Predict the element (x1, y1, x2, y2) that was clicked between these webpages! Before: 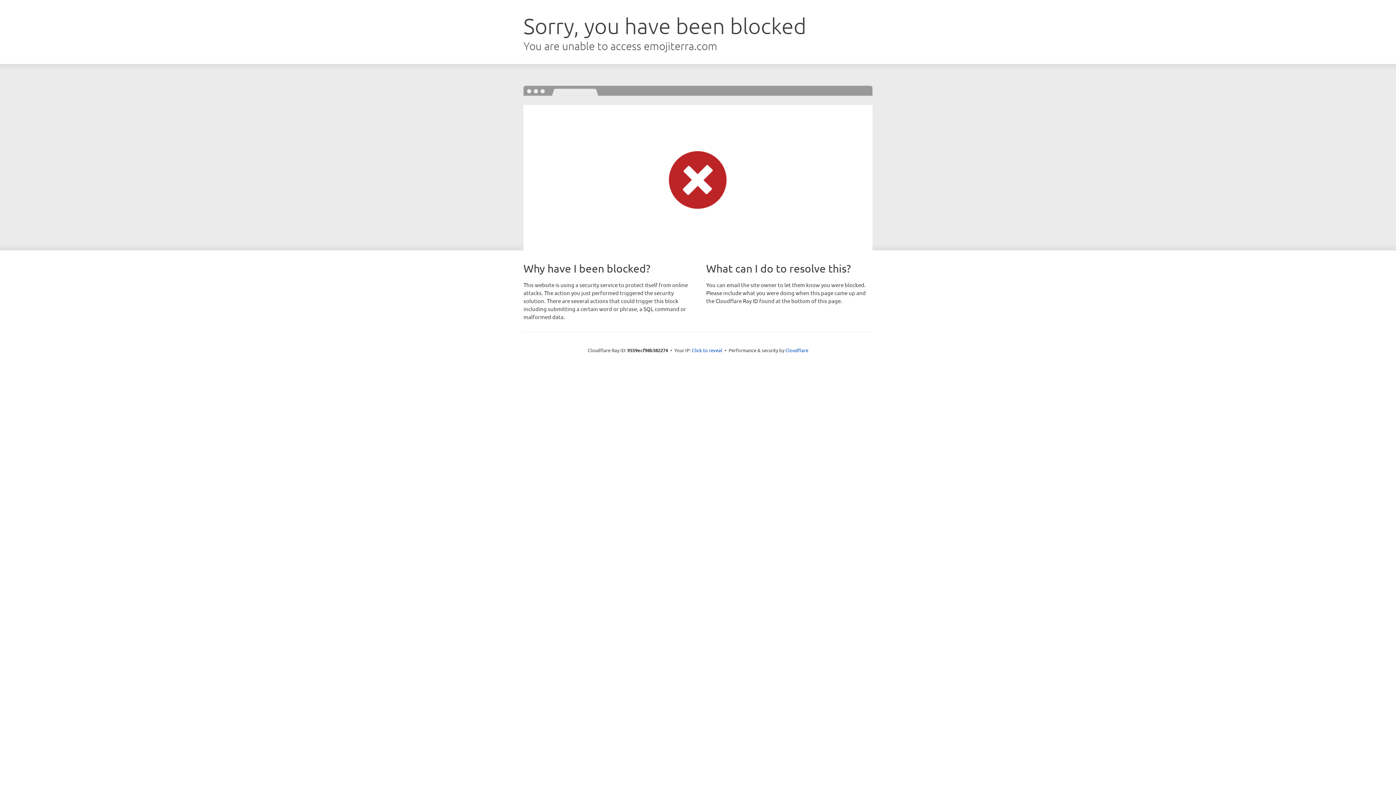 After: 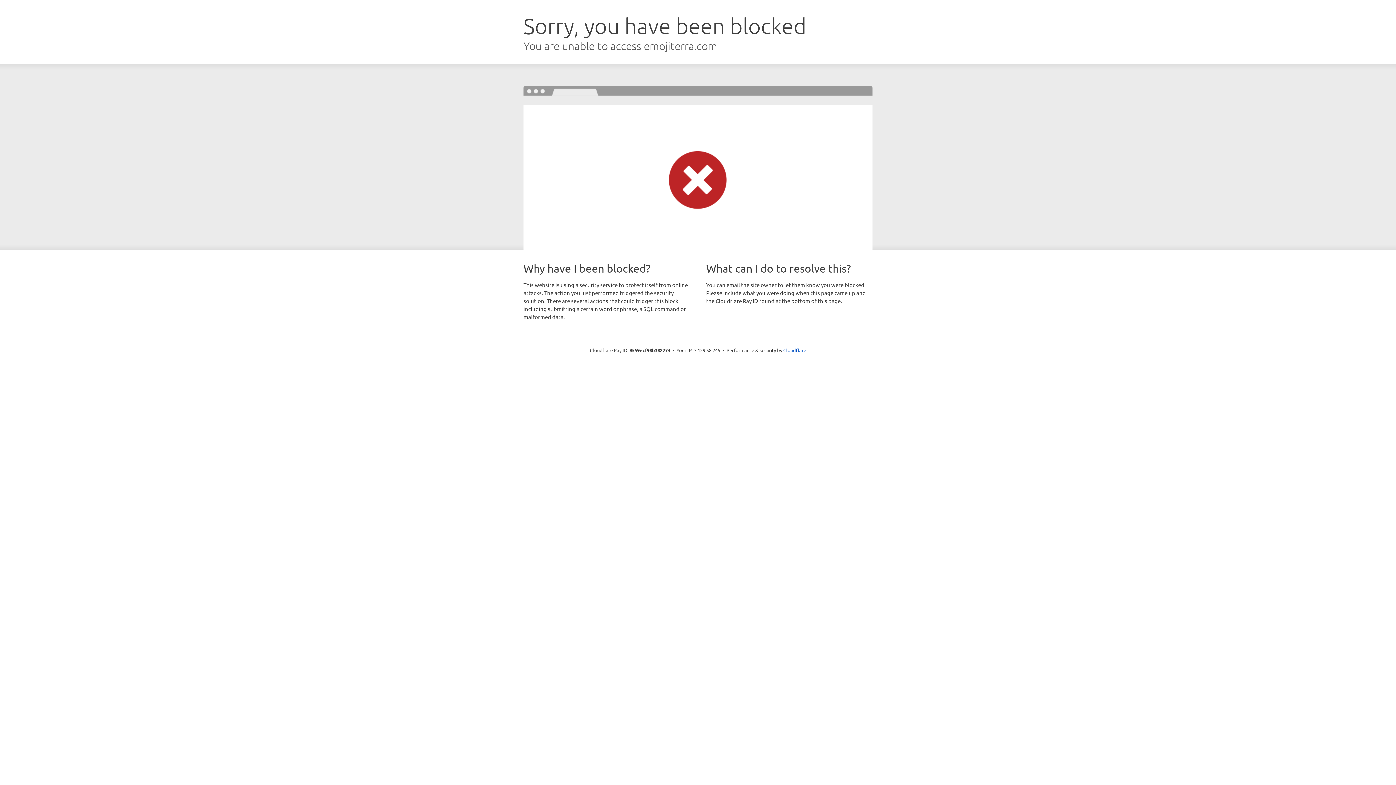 Action: label: Click to reveal bbox: (692, 346, 722, 353)